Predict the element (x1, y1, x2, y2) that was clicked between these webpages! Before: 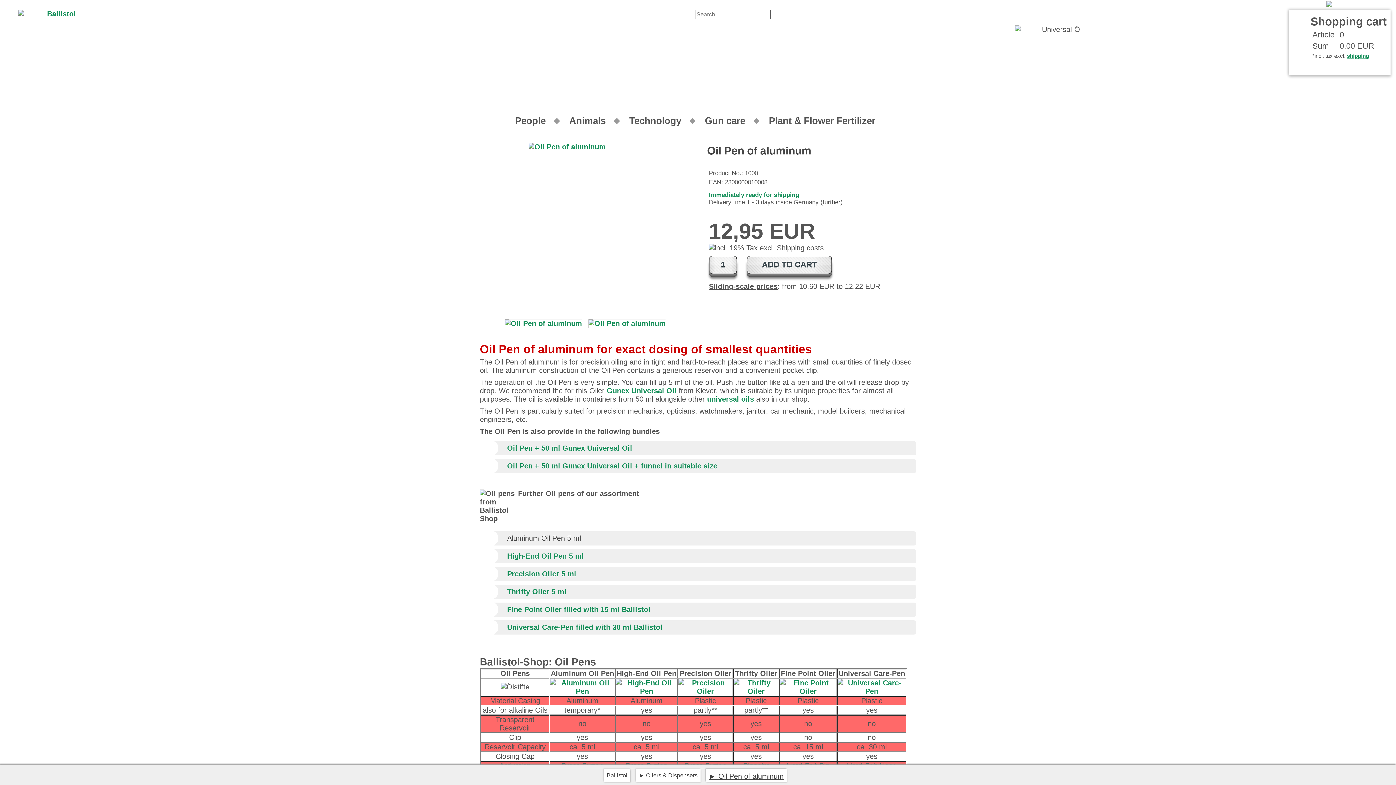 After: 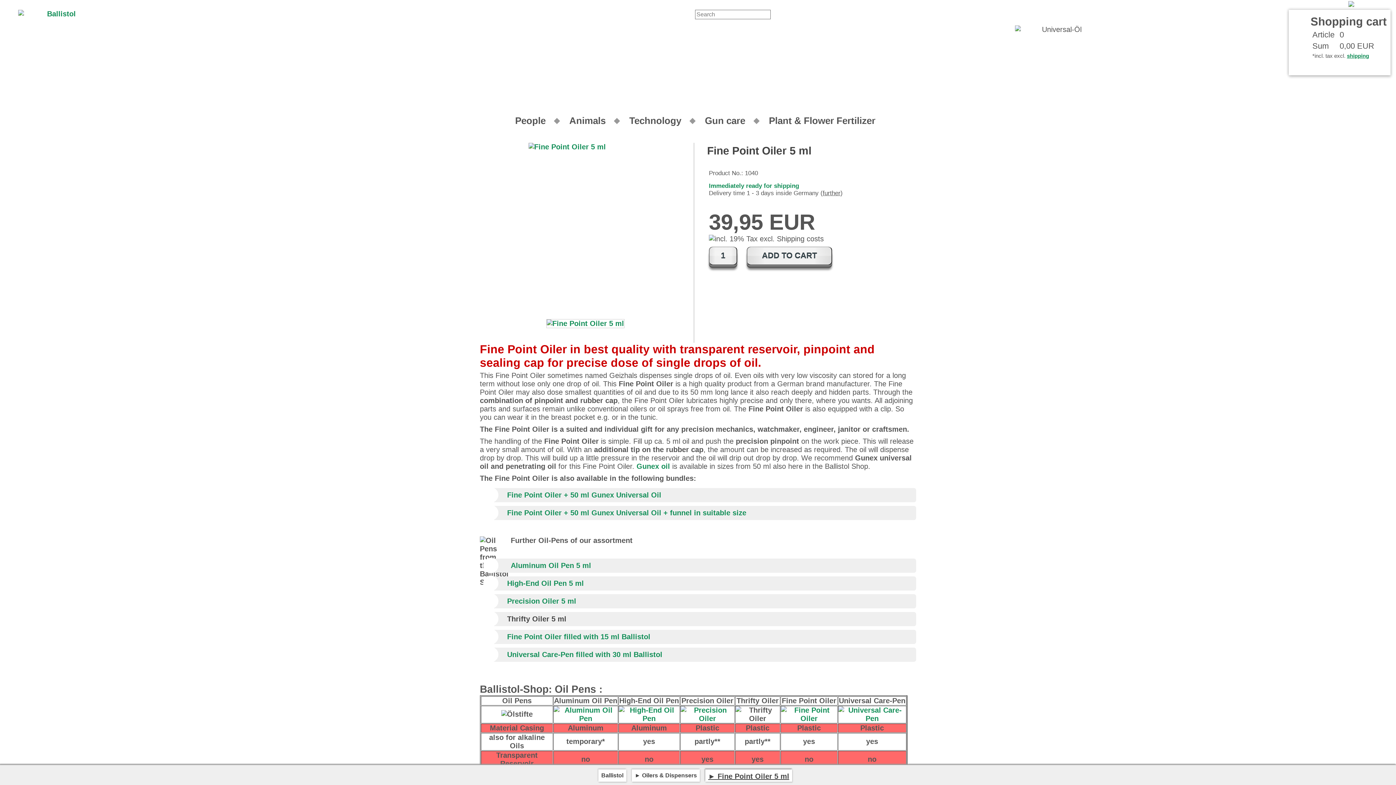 Action: bbox: (733, 687, 778, 695)